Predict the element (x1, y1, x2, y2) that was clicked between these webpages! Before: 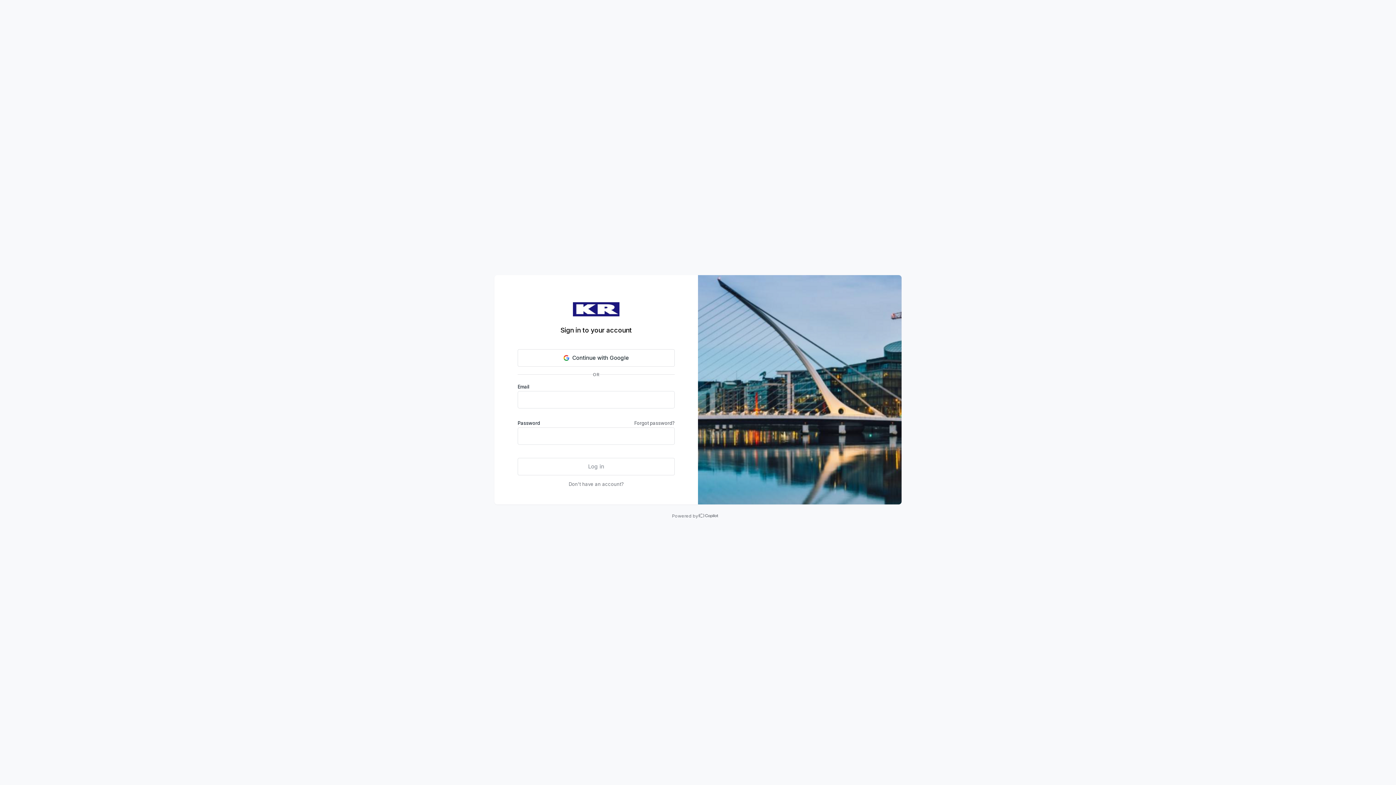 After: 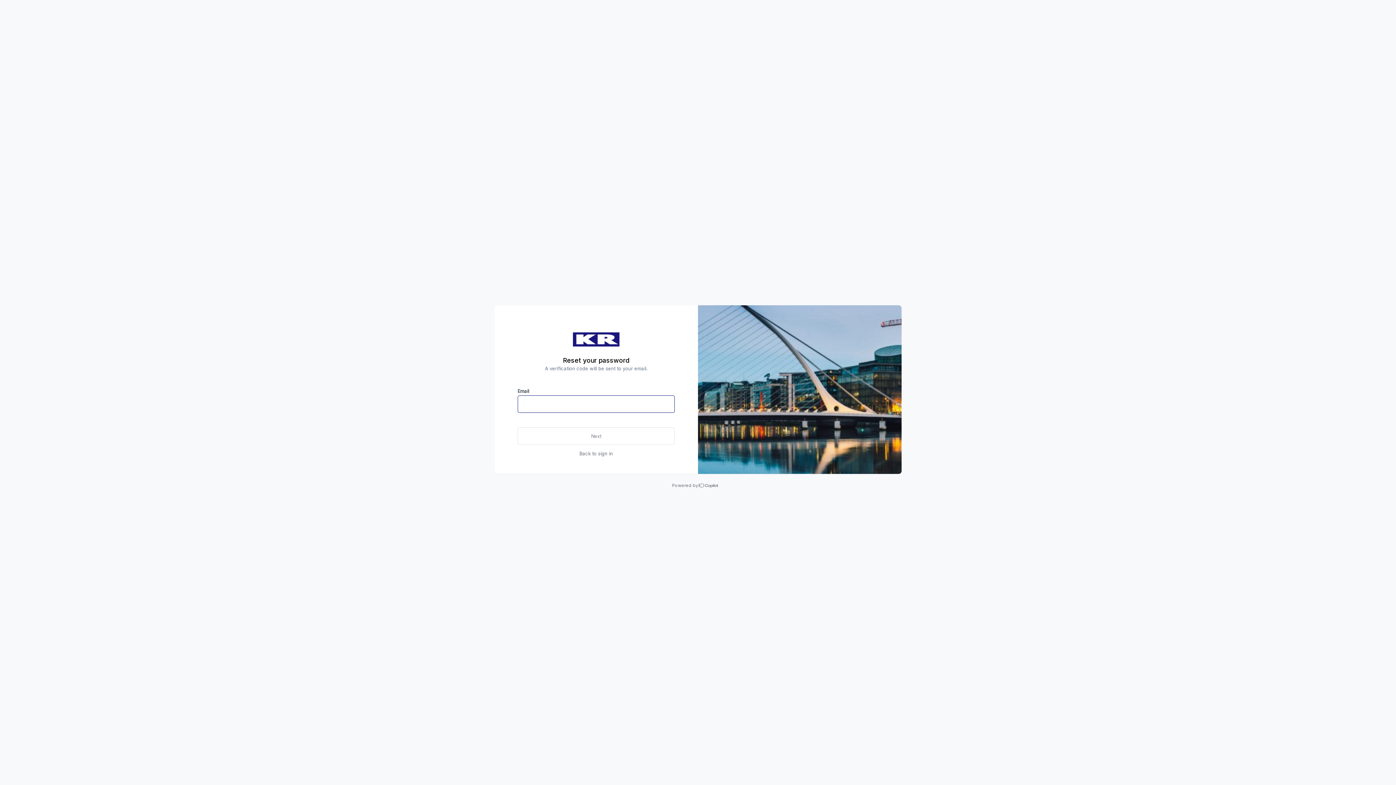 Action: bbox: (634, 418, 674, 427) label: Forgot password?